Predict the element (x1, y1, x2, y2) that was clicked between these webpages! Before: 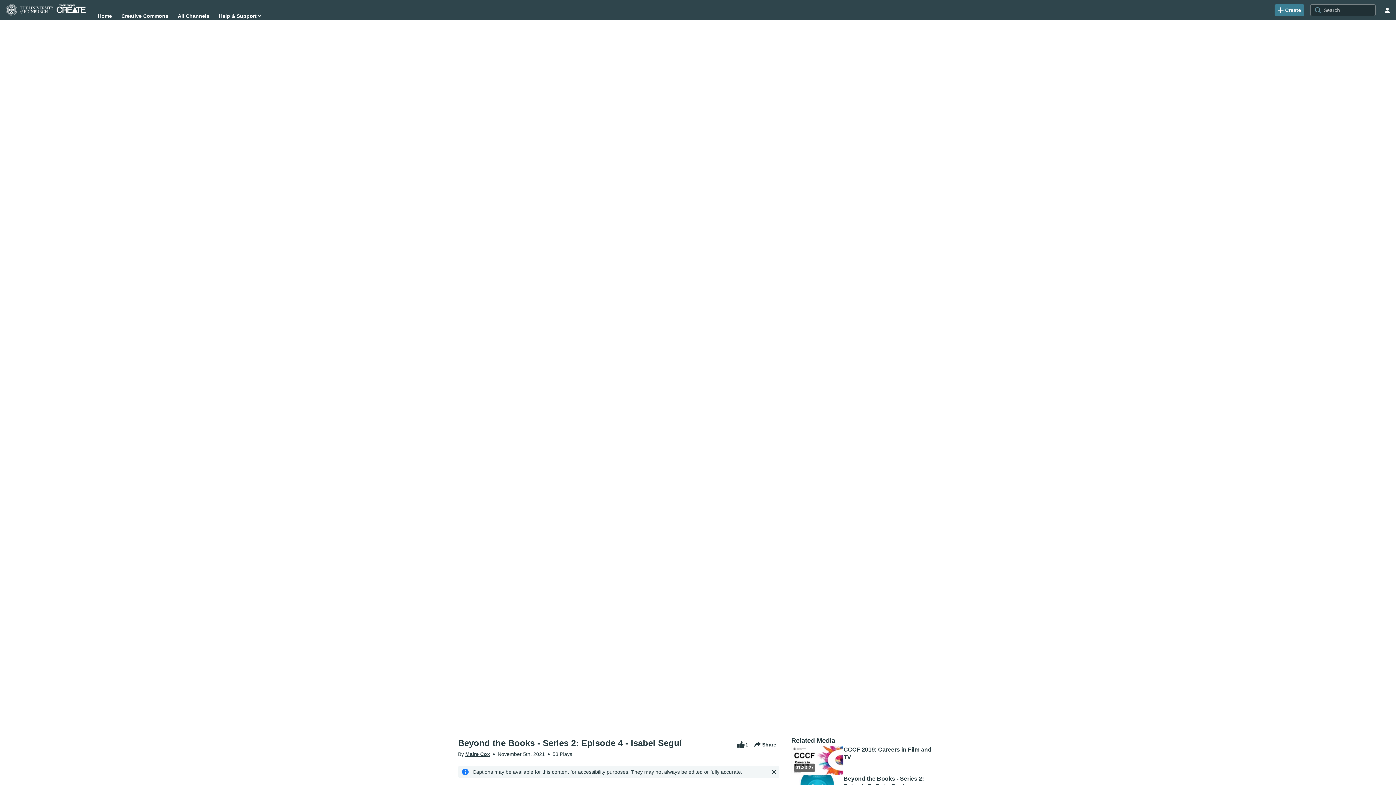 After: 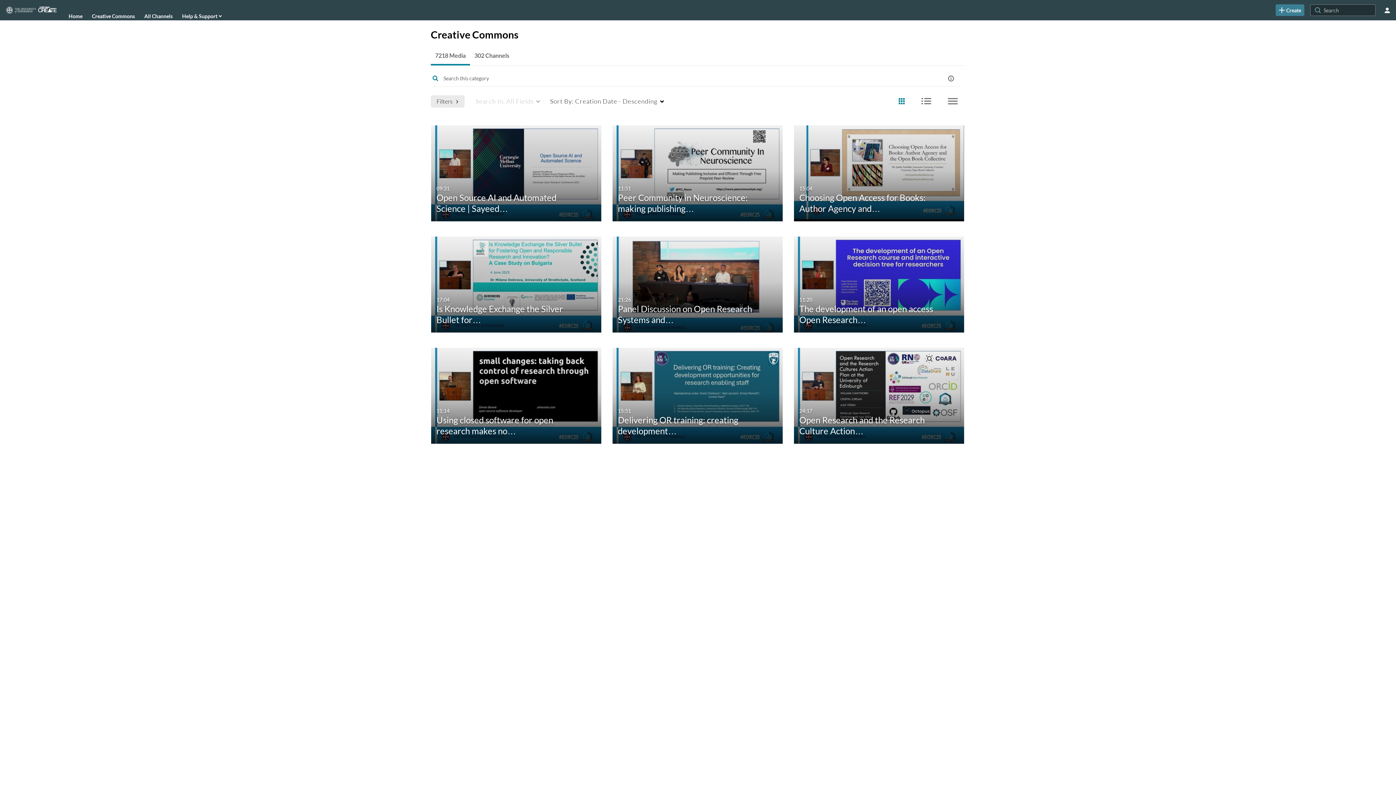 Action: label: Creative Commons bbox: (121, 10, 168, 21)